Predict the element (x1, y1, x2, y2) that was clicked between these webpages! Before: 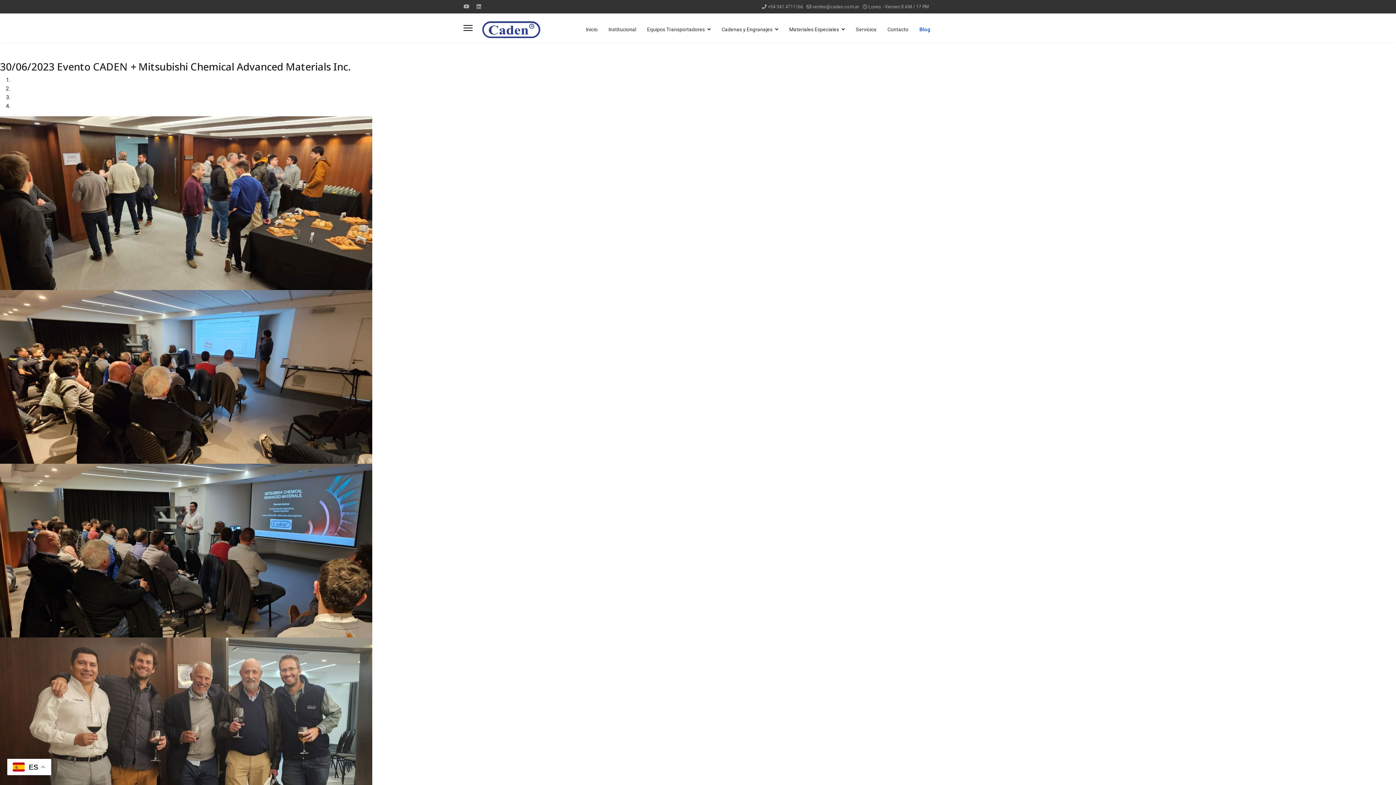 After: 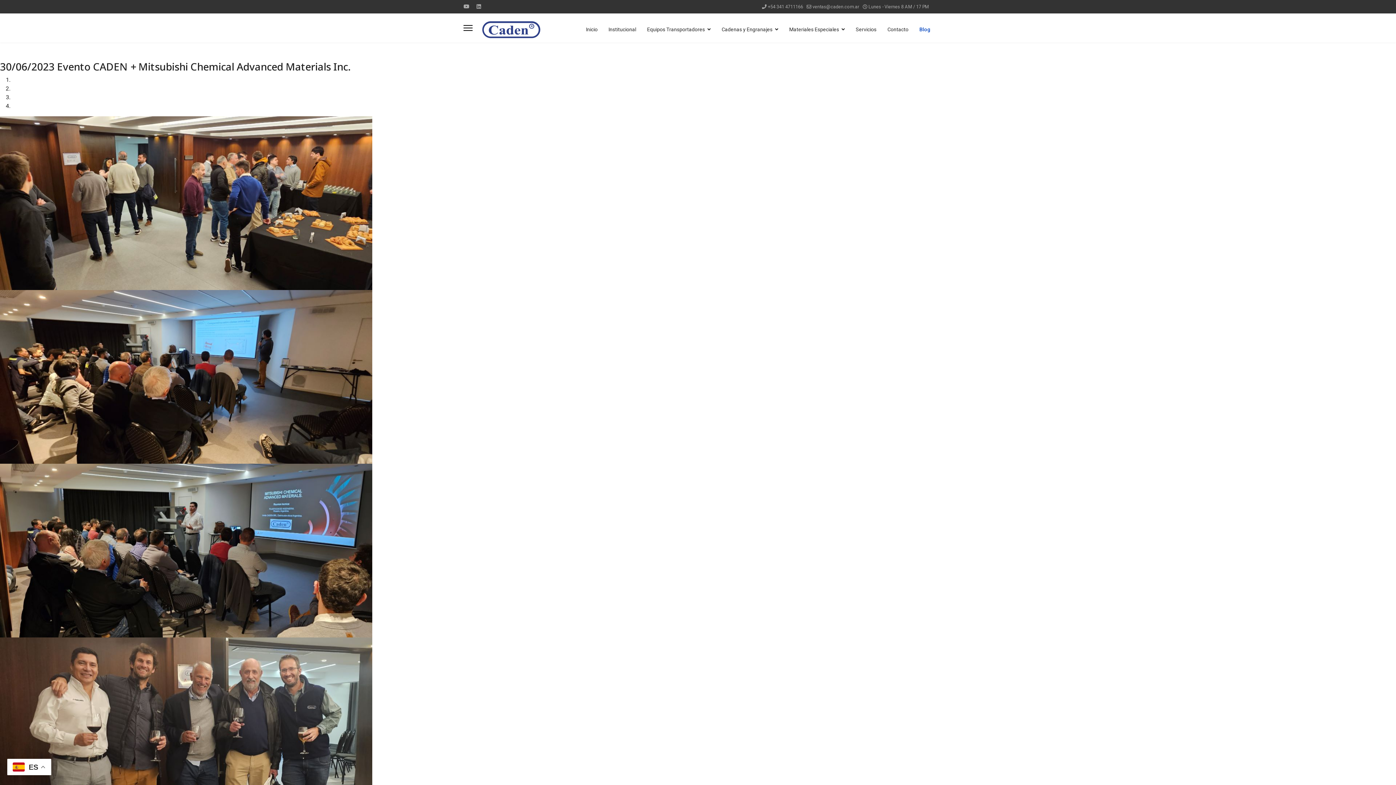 Action: label: Youtube bbox: (463, 3, 469, 9)